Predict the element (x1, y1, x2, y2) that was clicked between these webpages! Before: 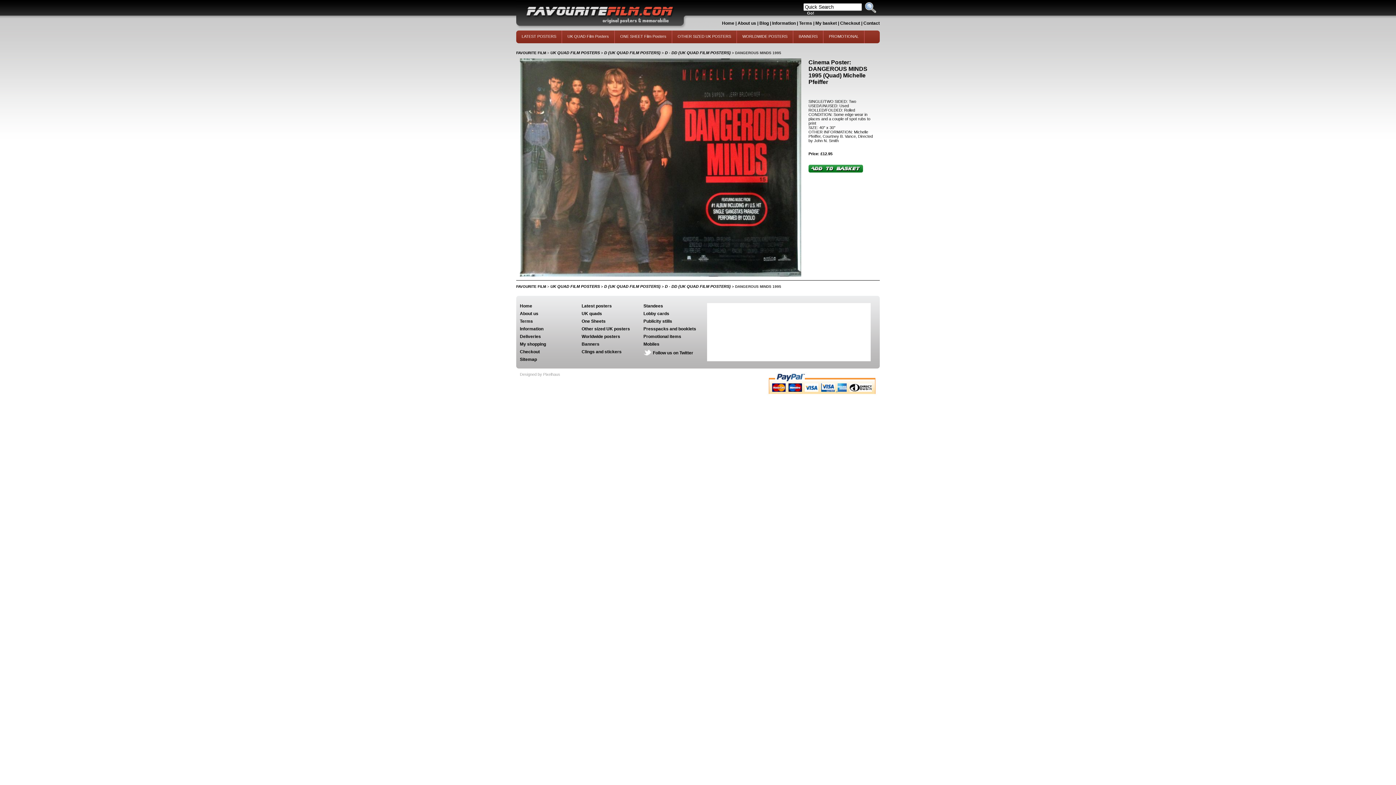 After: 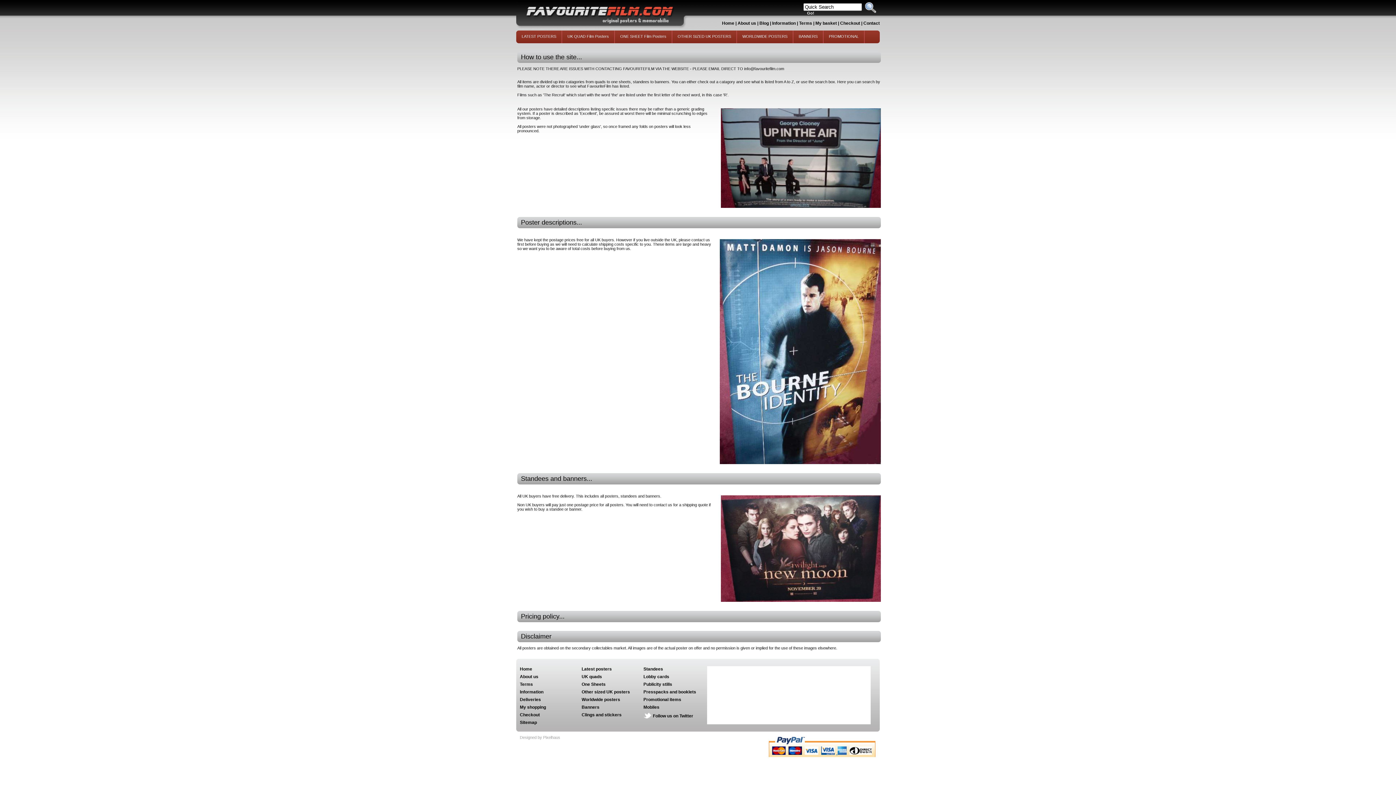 Action: bbox: (772, 20, 796, 25) label: Information